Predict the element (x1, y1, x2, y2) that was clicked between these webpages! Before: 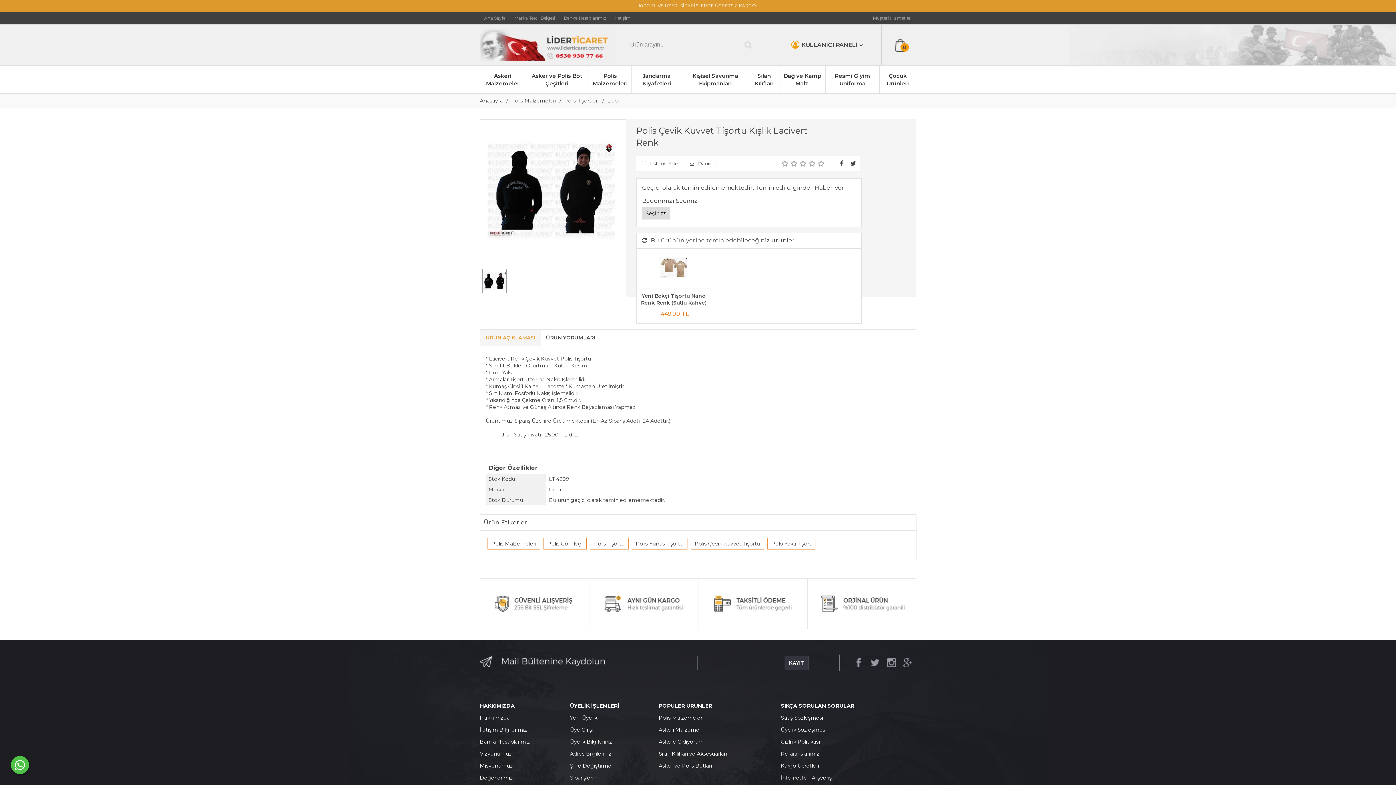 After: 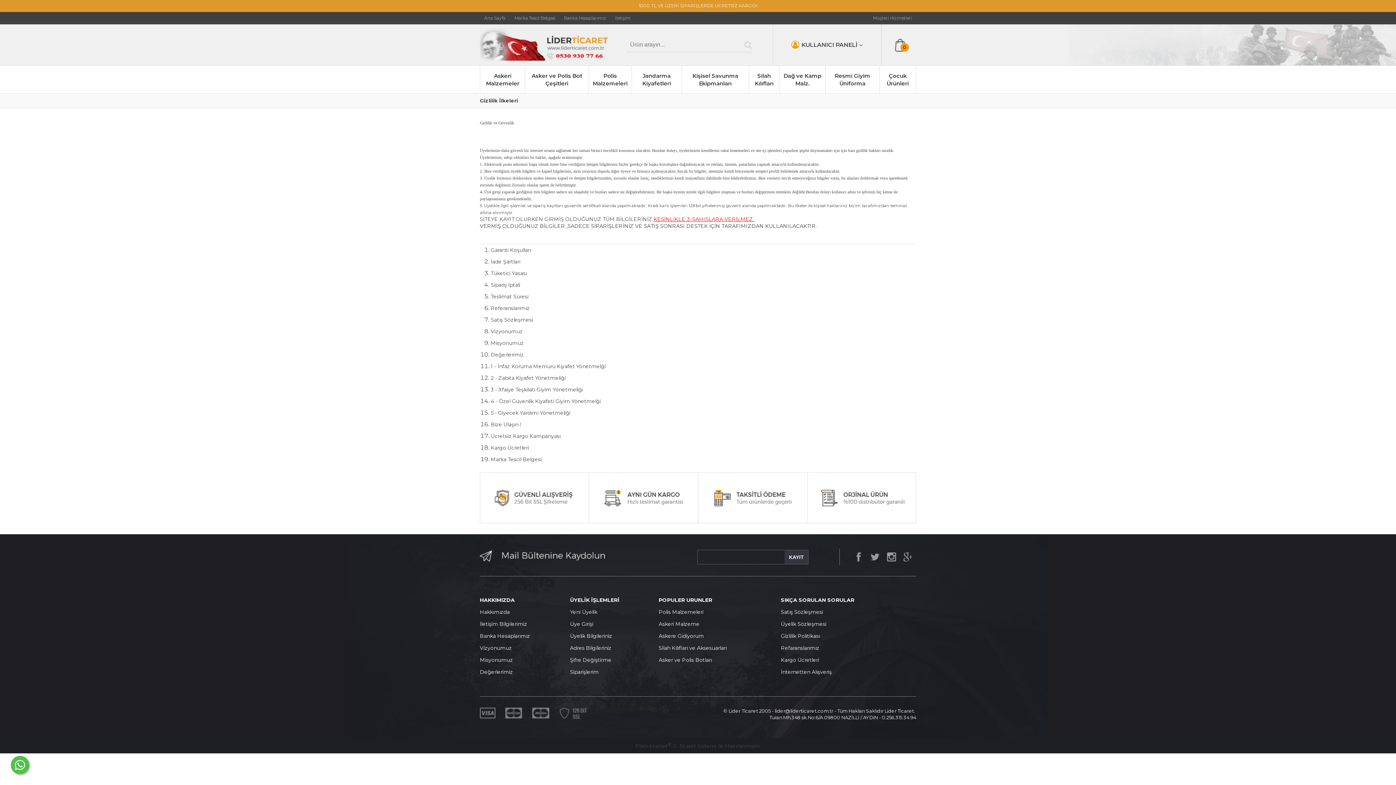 Action: label: izlilik Politikası bbox: (785, 738, 820, 745)